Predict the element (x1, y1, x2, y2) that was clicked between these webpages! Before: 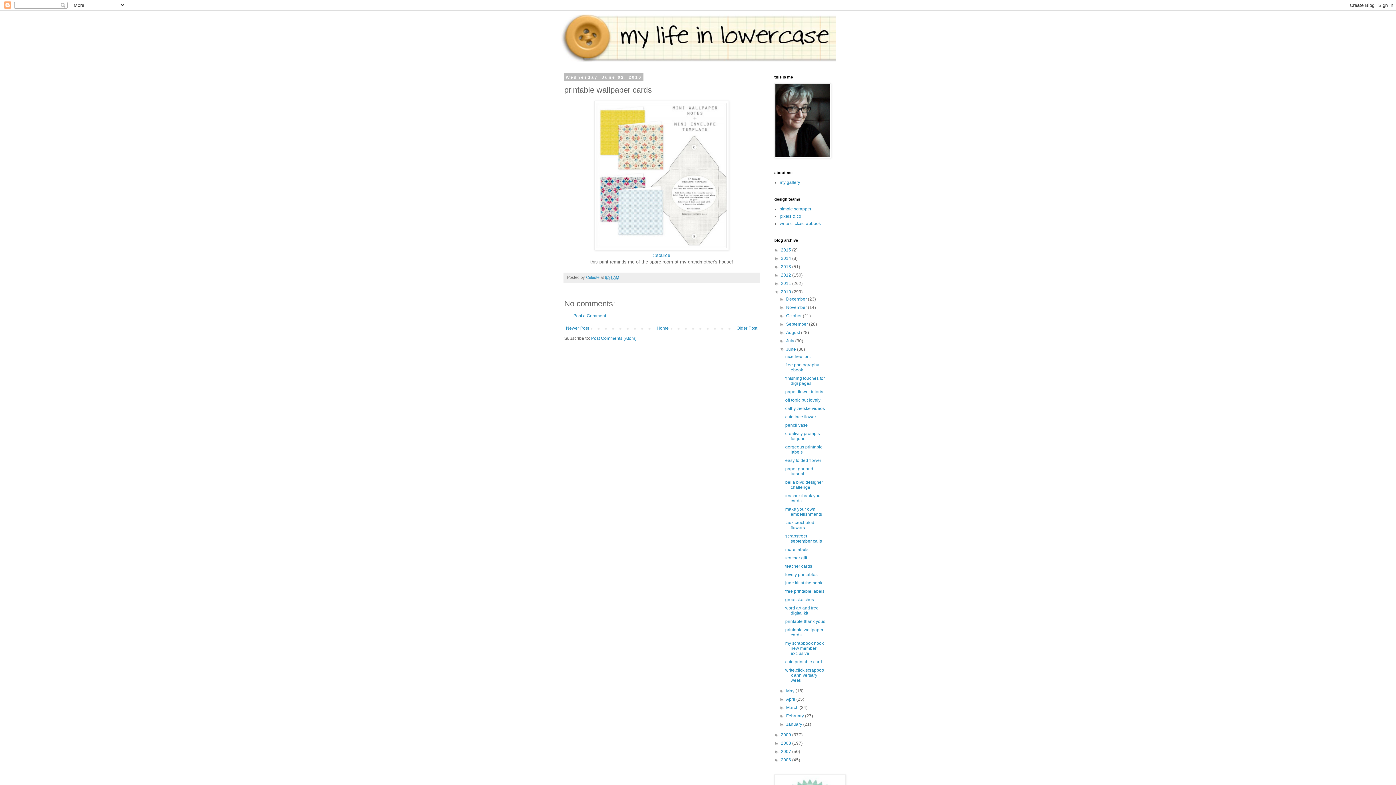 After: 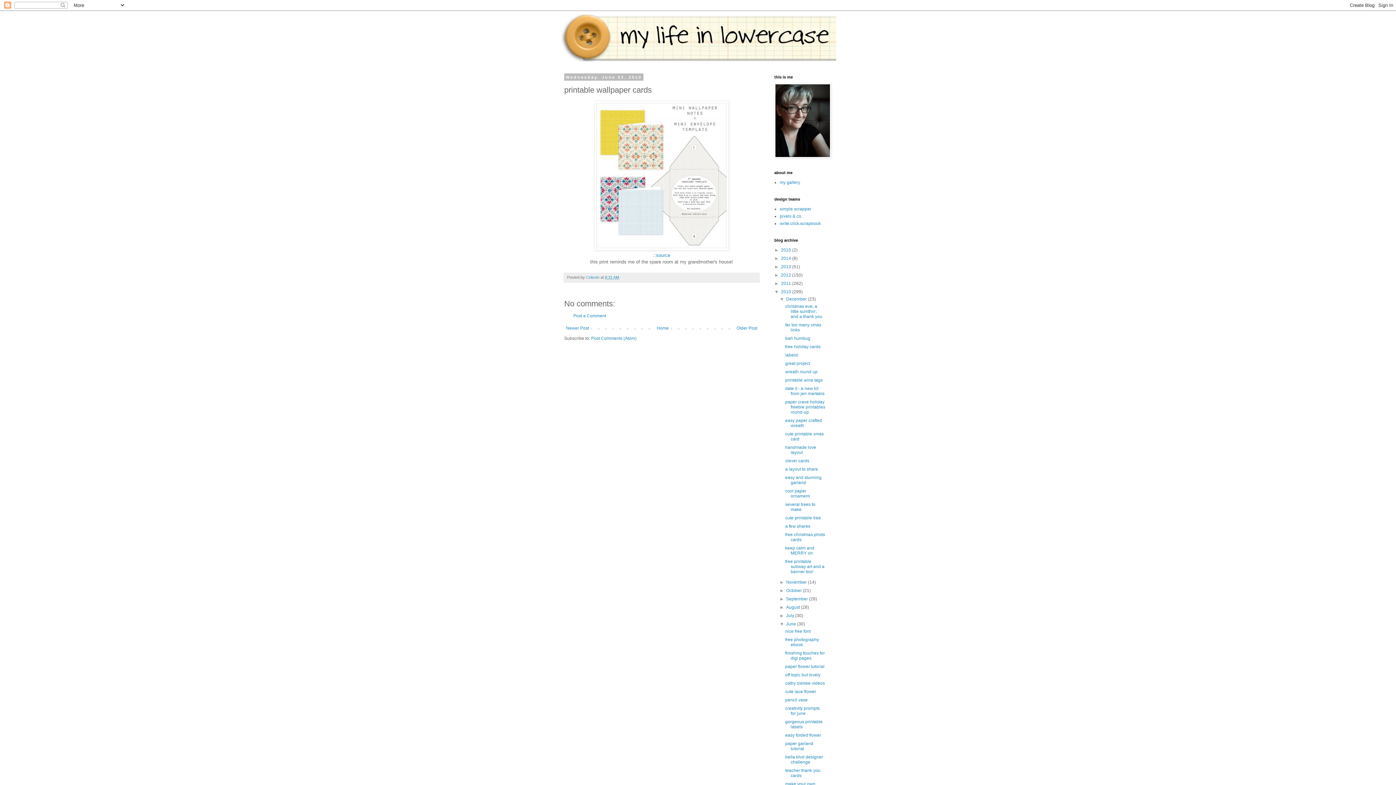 Action: label: ►   bbox: (779, 296, 786, 301)